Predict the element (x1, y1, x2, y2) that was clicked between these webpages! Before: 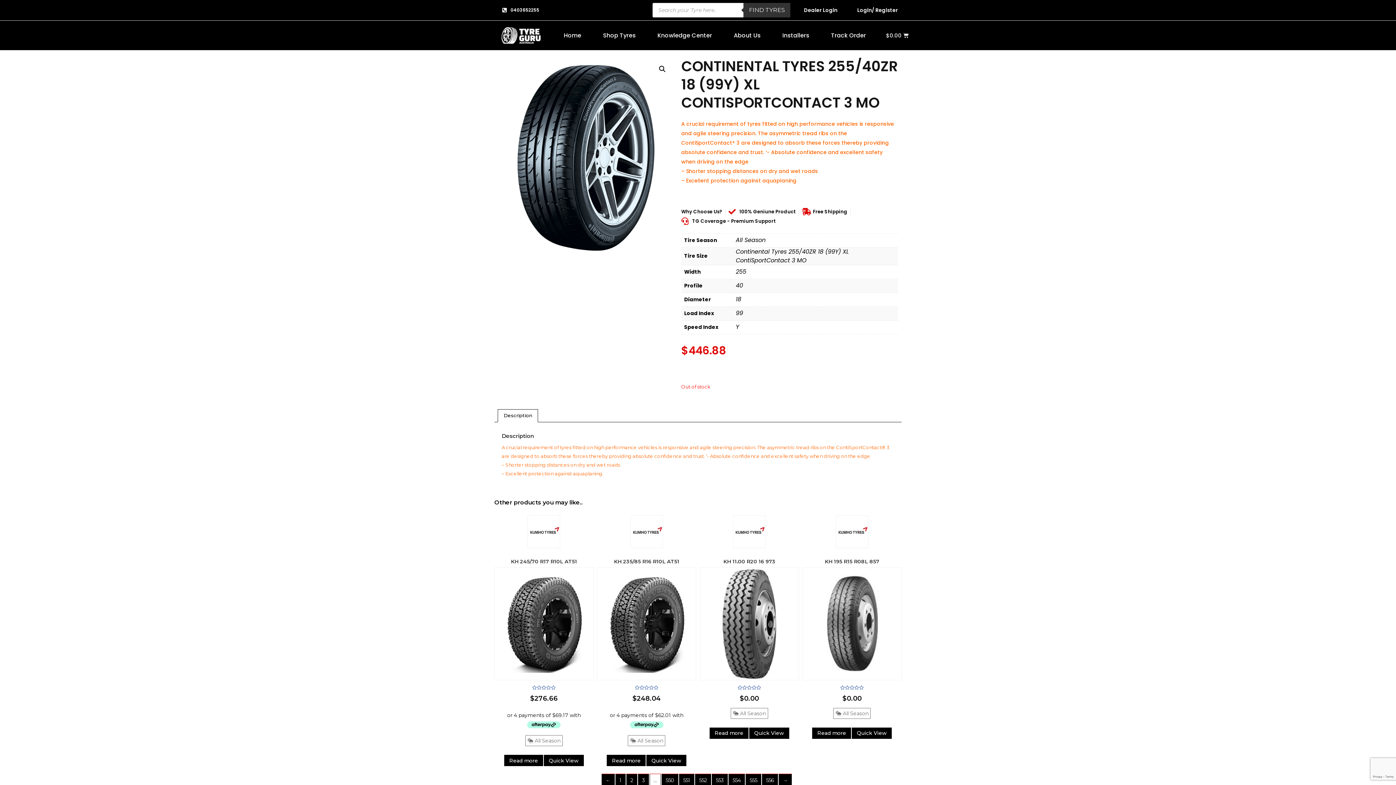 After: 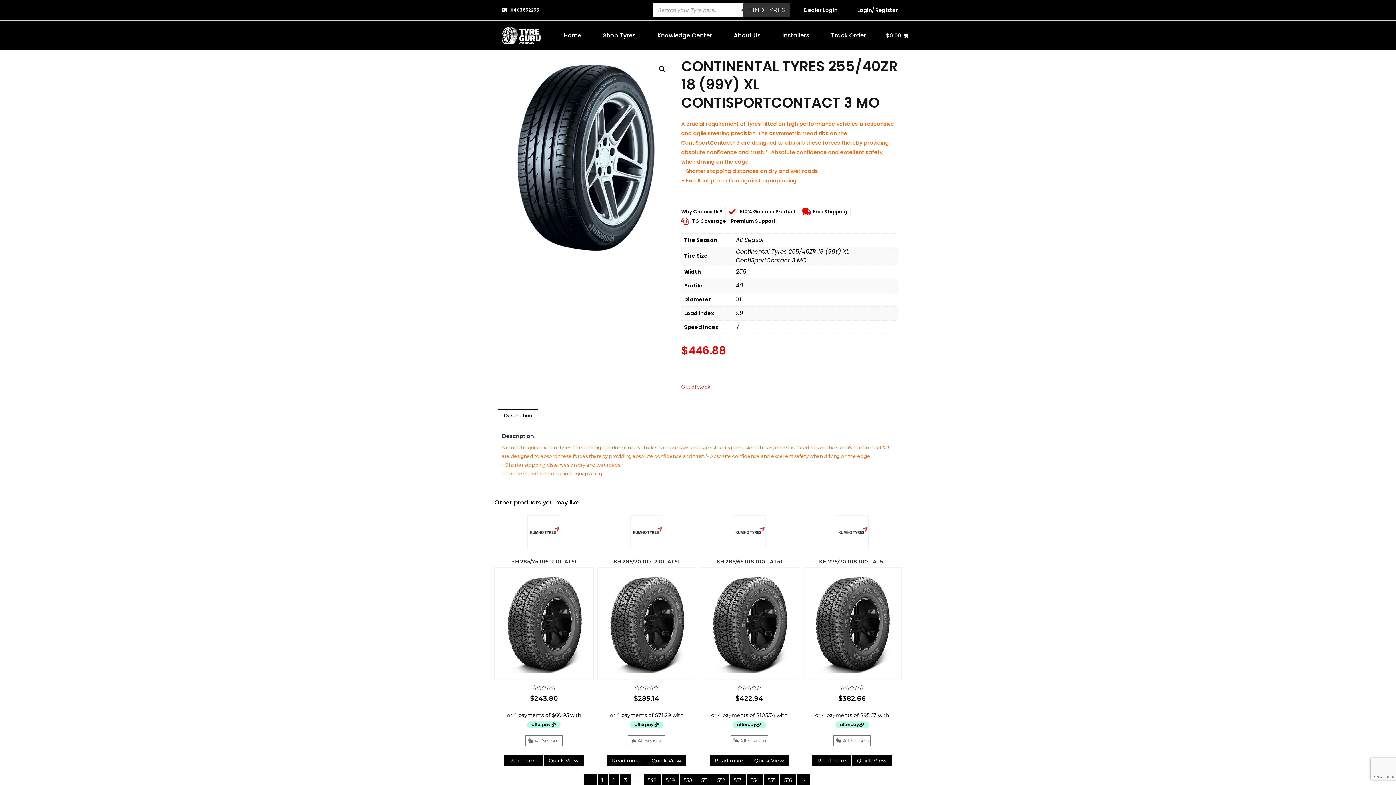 Action: label: 551 bbox: (679, 774, 694, 787)